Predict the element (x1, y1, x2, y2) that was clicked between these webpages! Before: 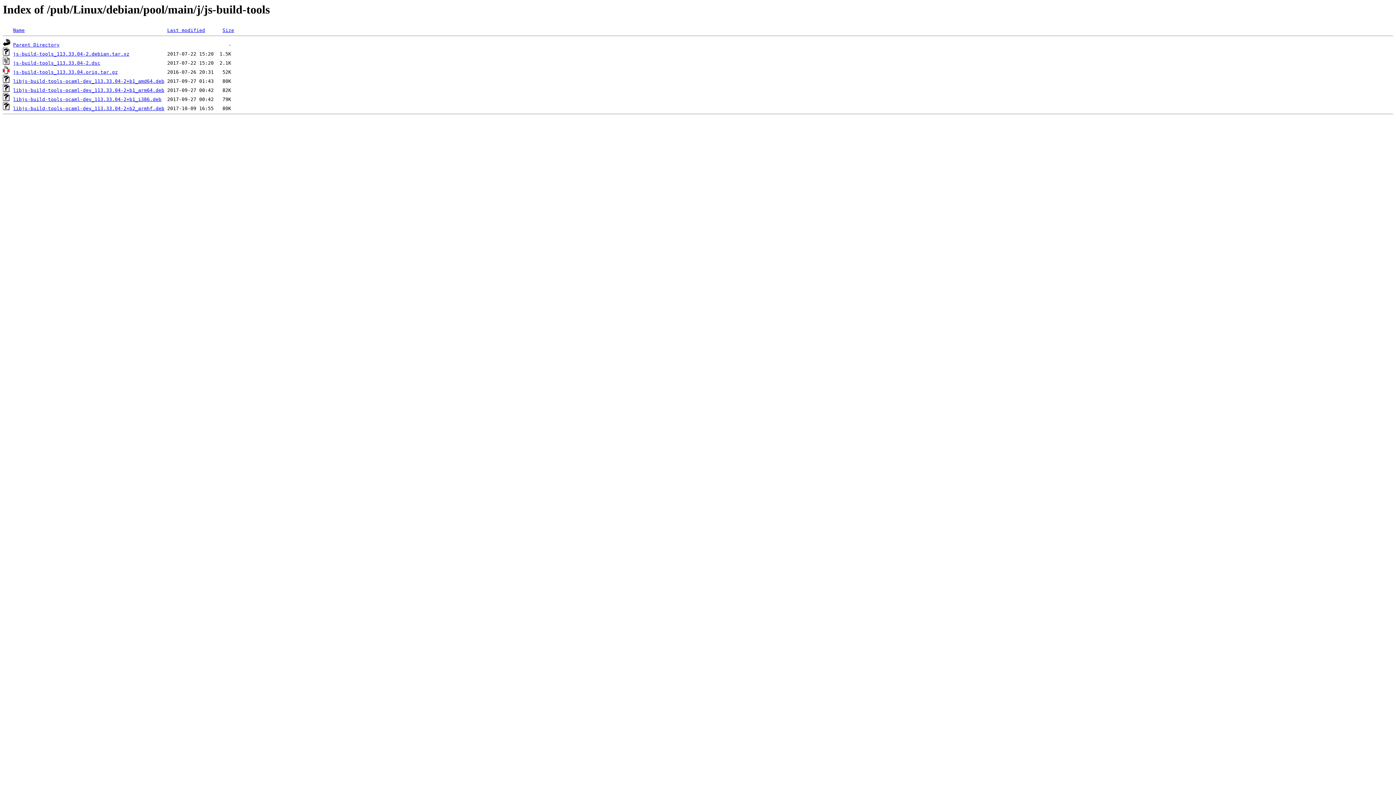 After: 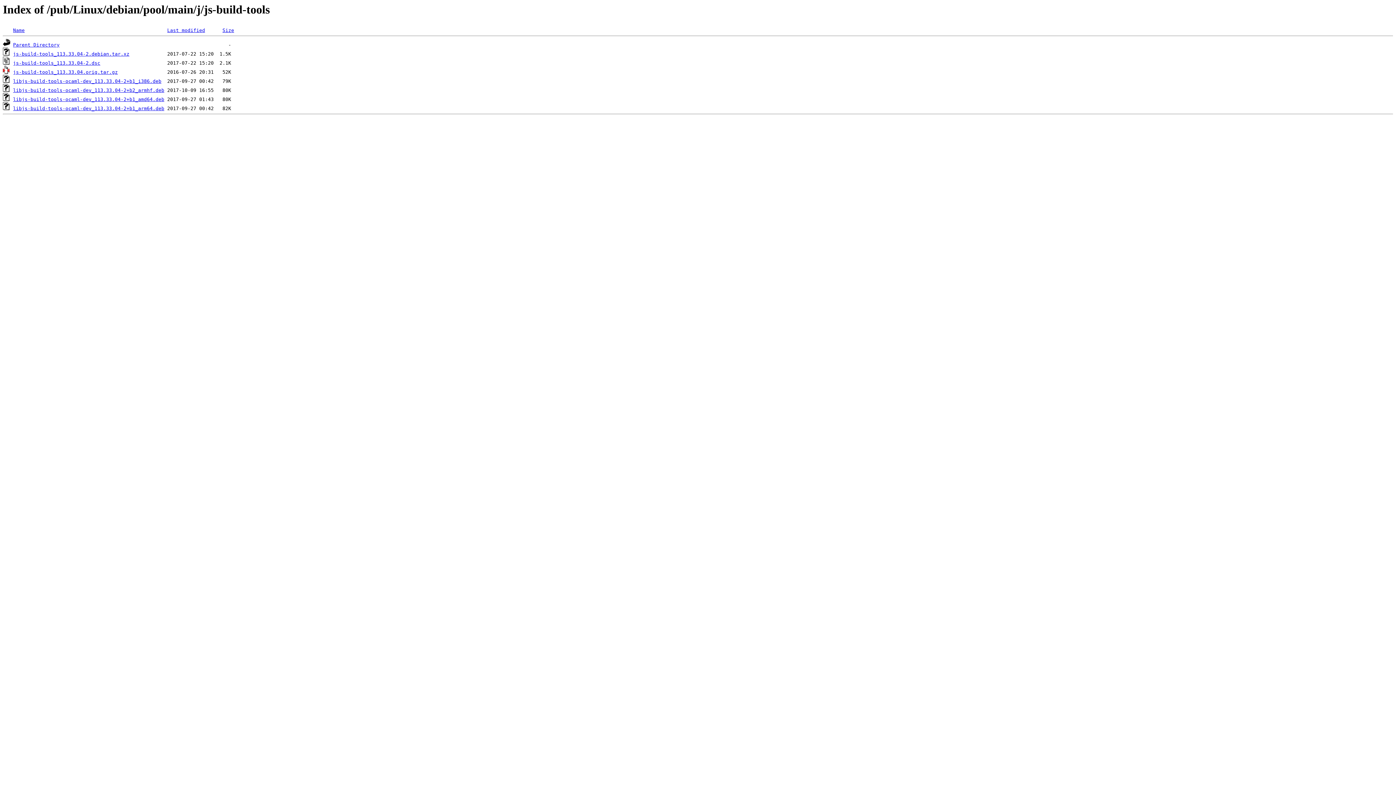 Action: bbox: (222, 27, 234, 33) label: Size